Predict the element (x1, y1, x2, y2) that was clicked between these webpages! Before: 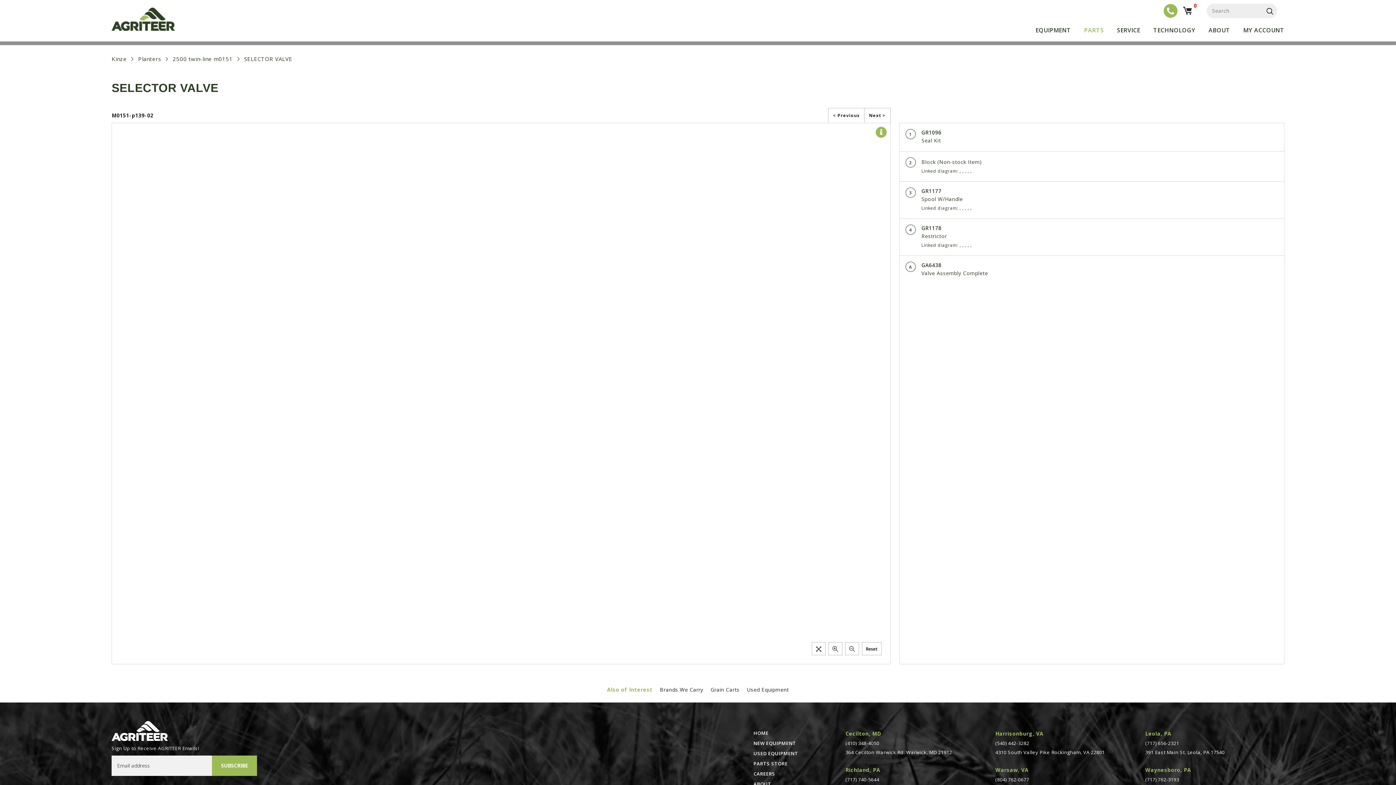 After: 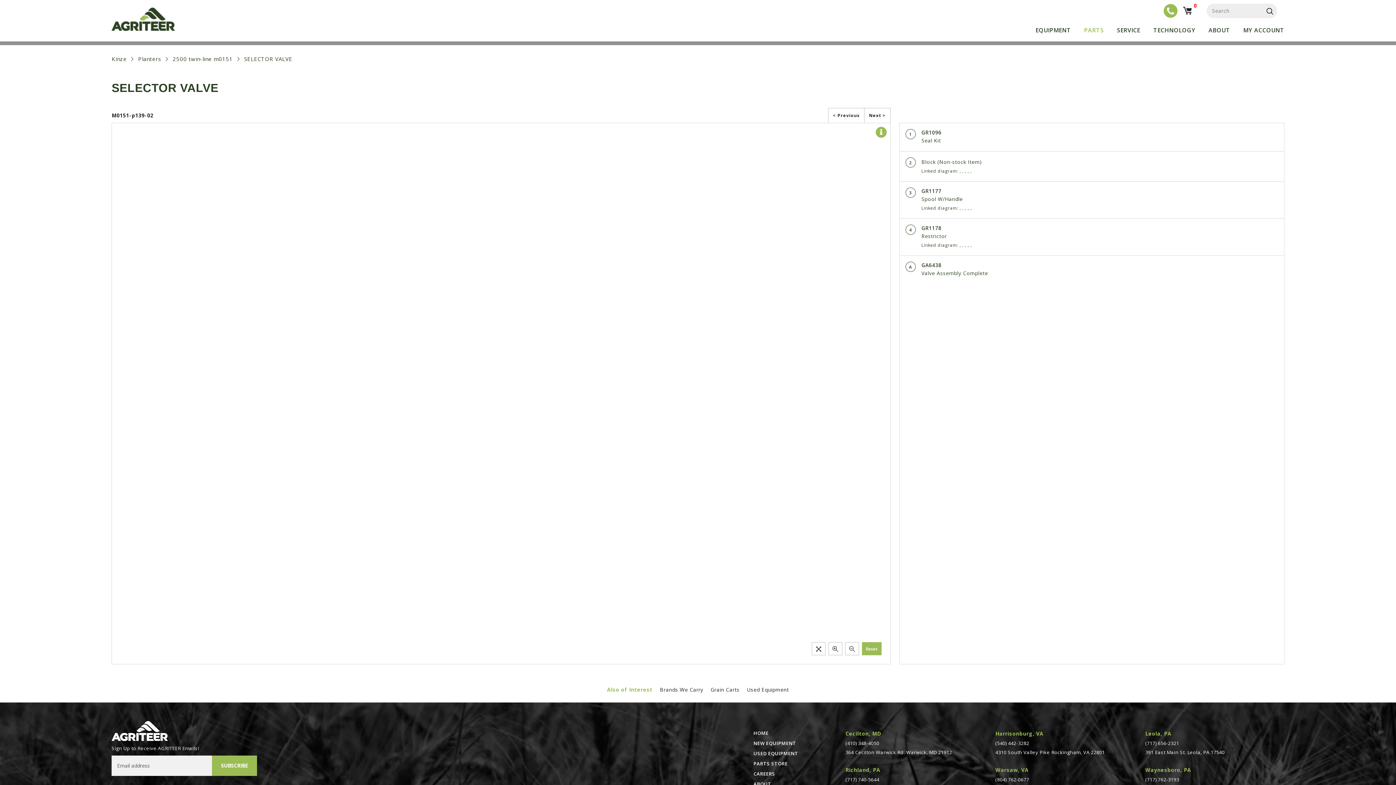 Action: bbox: (862, 642, 881, 655) label: Reset